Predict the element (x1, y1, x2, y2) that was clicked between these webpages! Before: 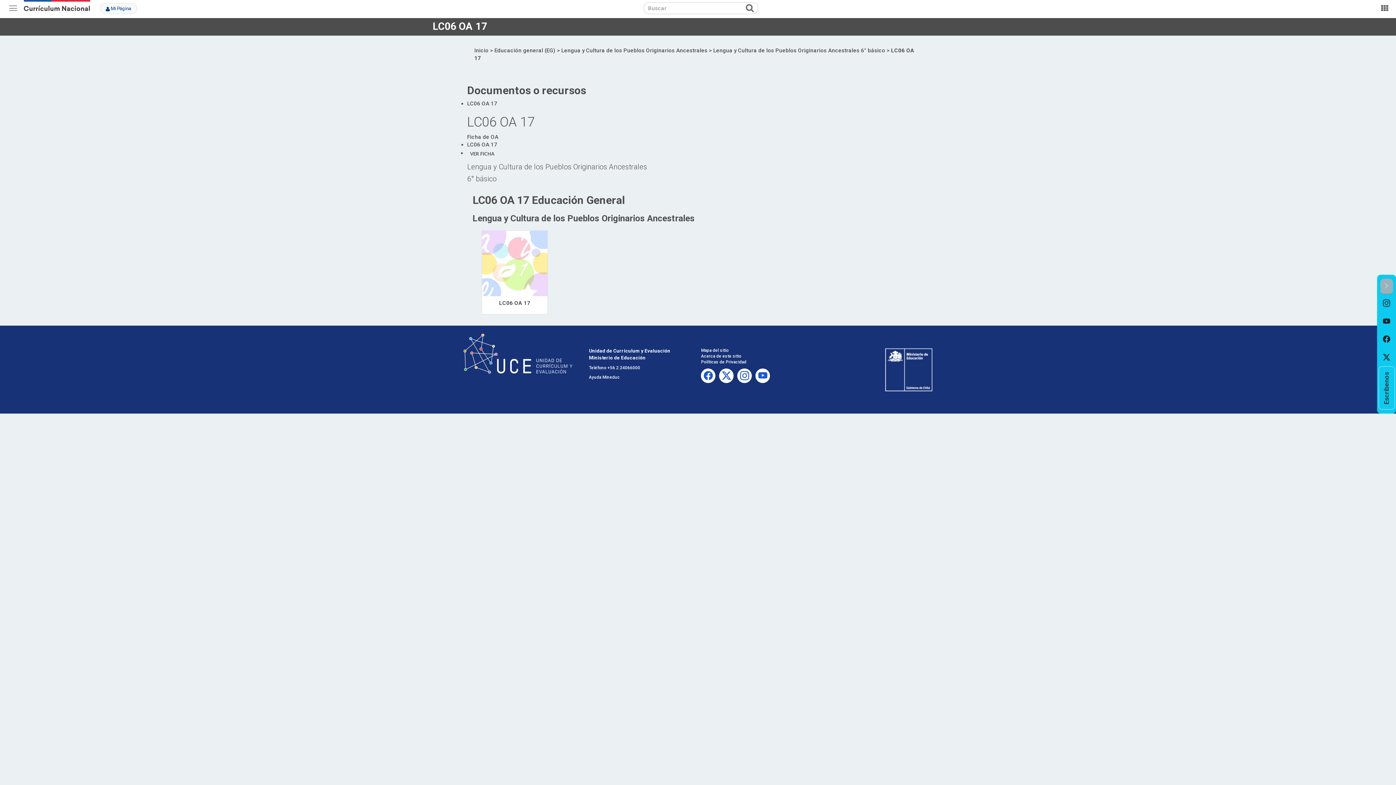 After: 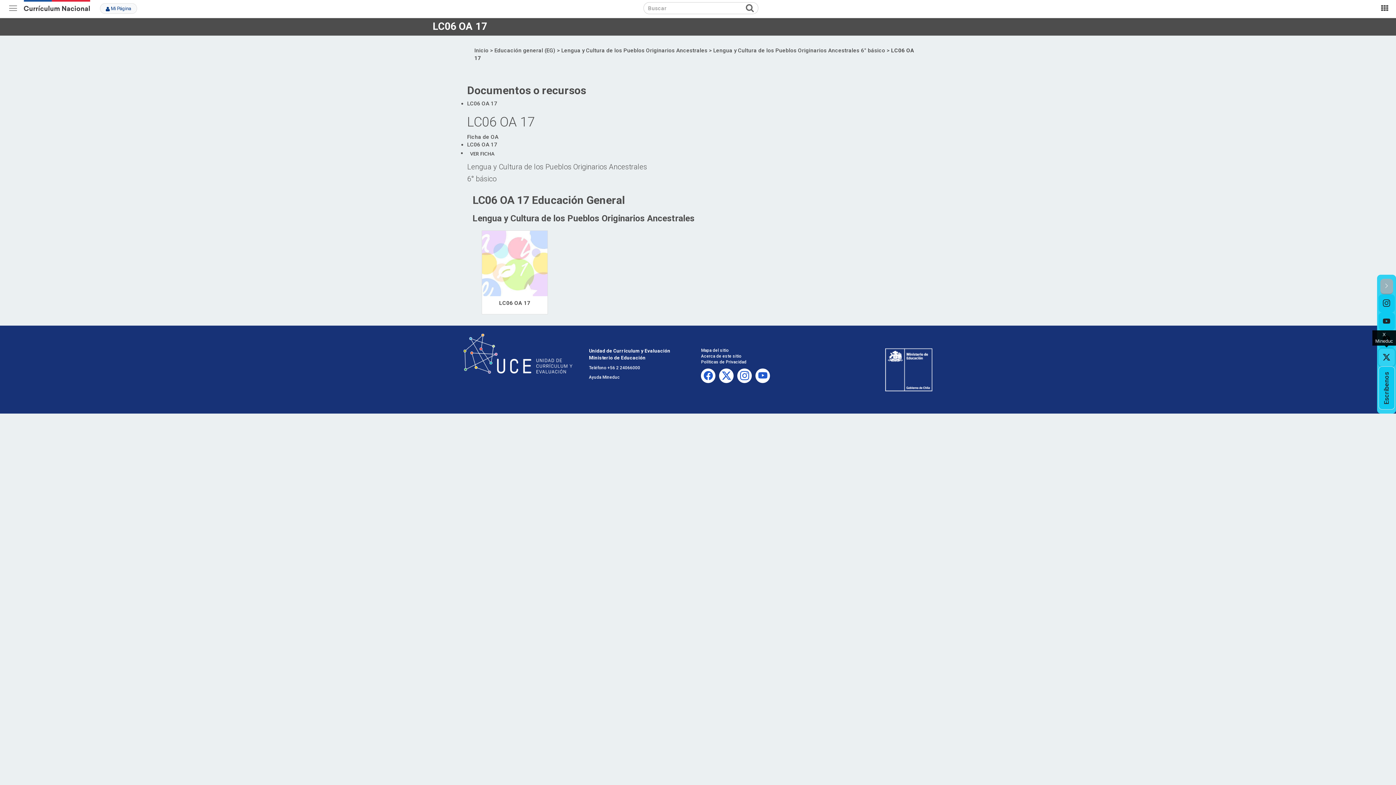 Action: label: X Mineduc bbox: (1378, 348, 1395, 366)